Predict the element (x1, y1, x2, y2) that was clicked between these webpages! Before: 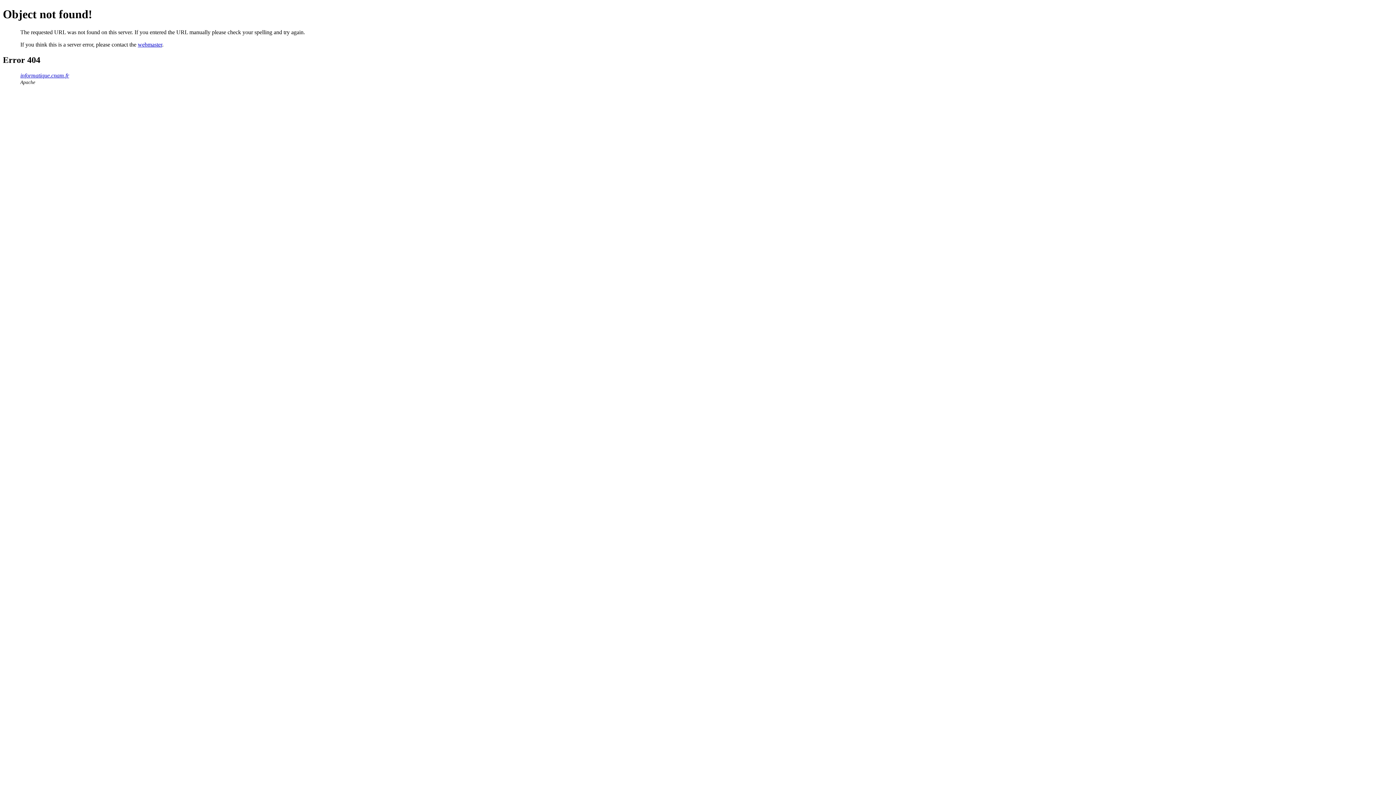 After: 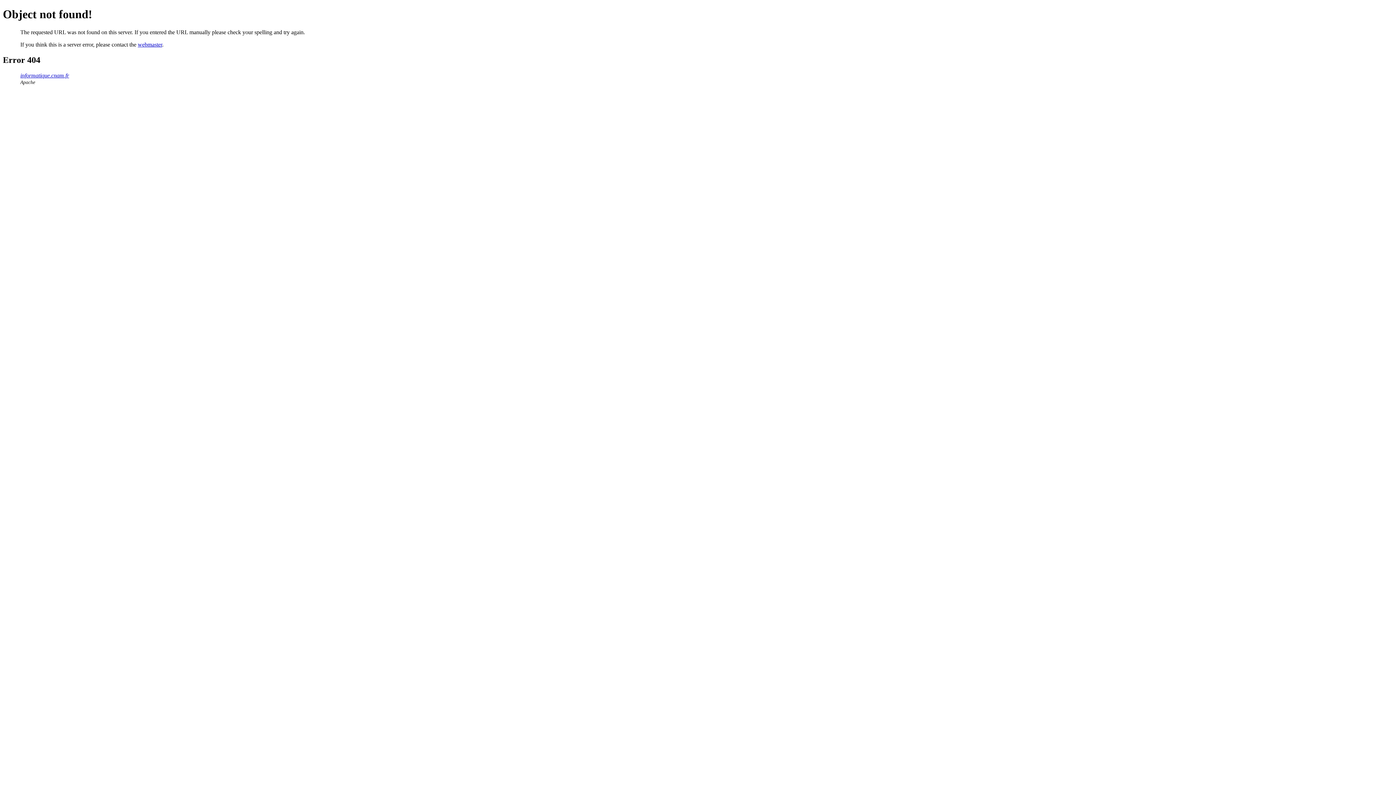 Action: bbox: (137, 41, 162, 47) label: webmaster